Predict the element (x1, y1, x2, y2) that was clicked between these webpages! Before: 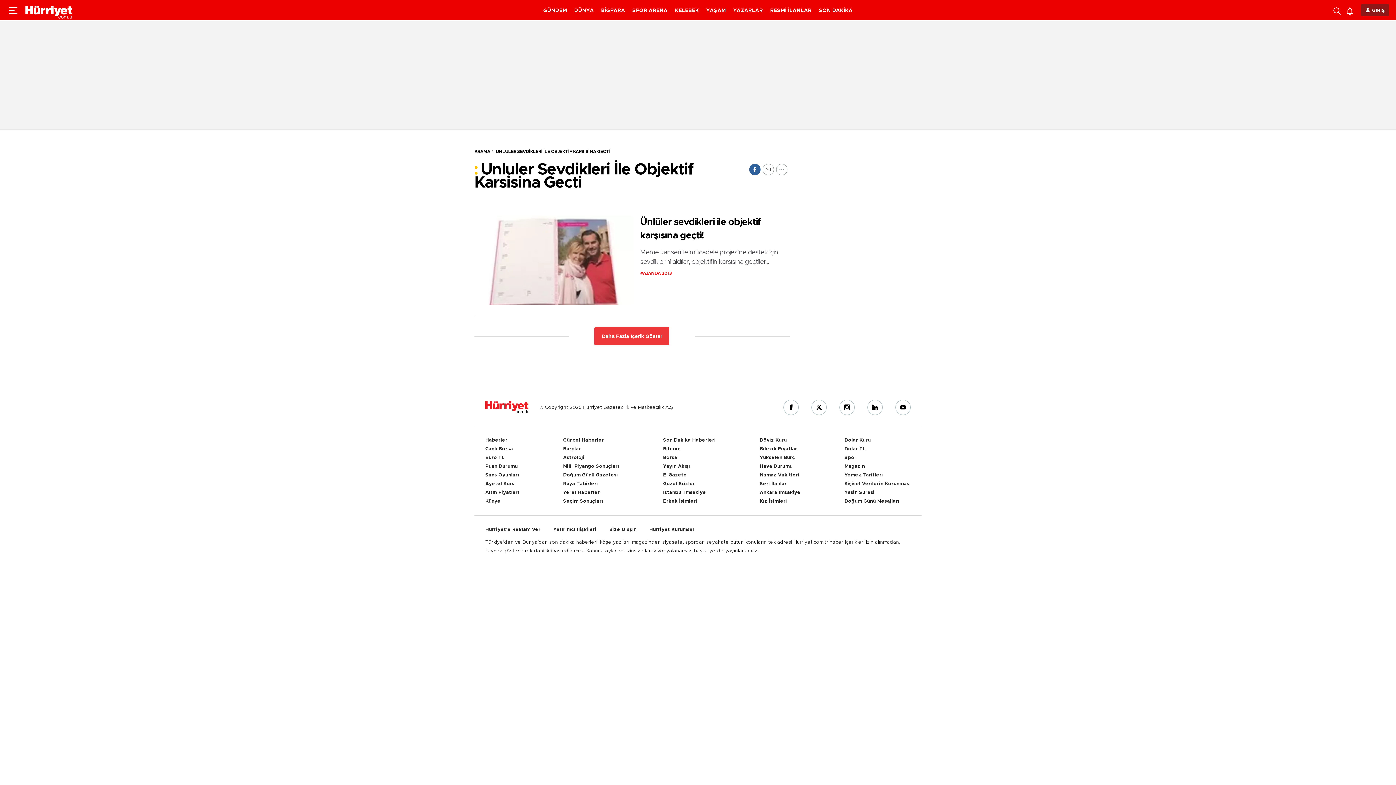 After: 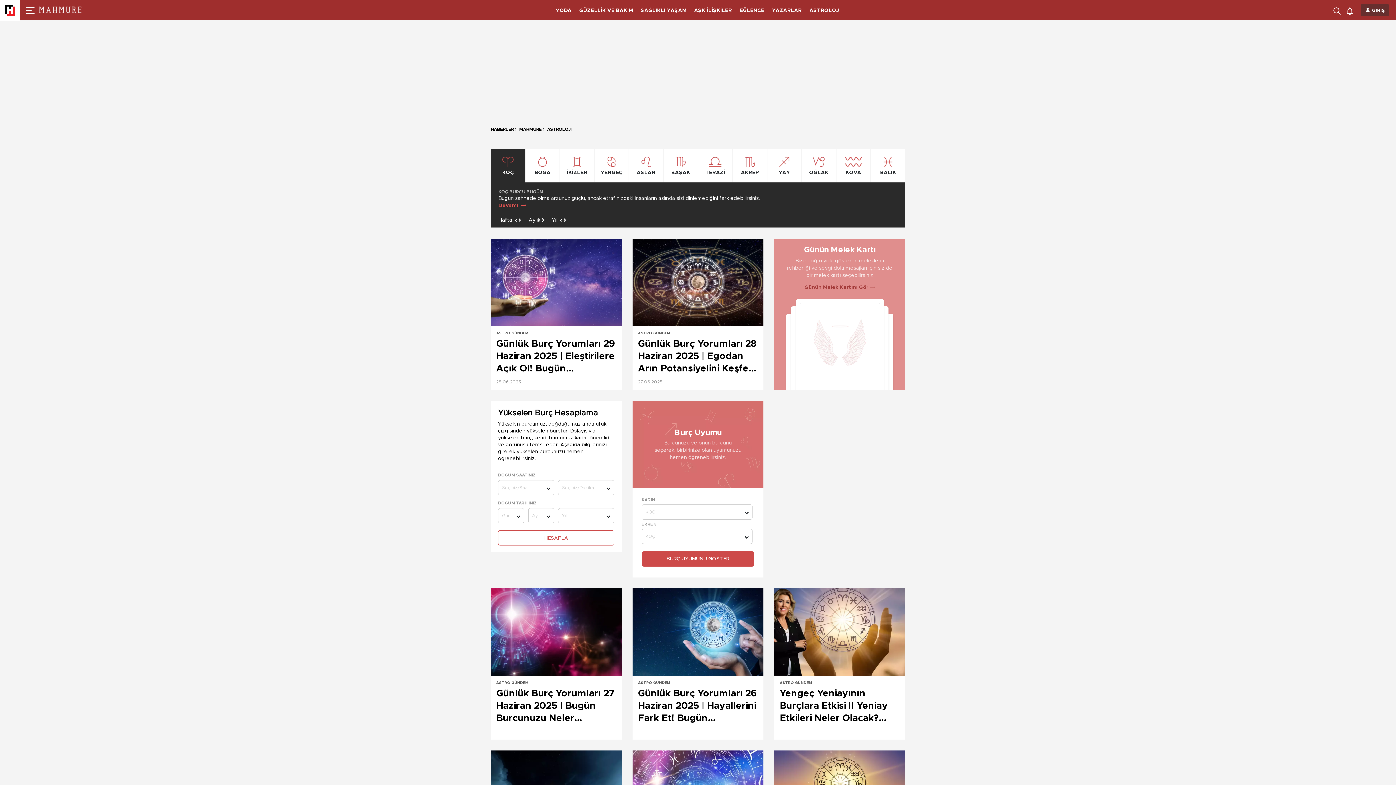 Action: label: Burçlar bbox: (563, 446, 619, 452)